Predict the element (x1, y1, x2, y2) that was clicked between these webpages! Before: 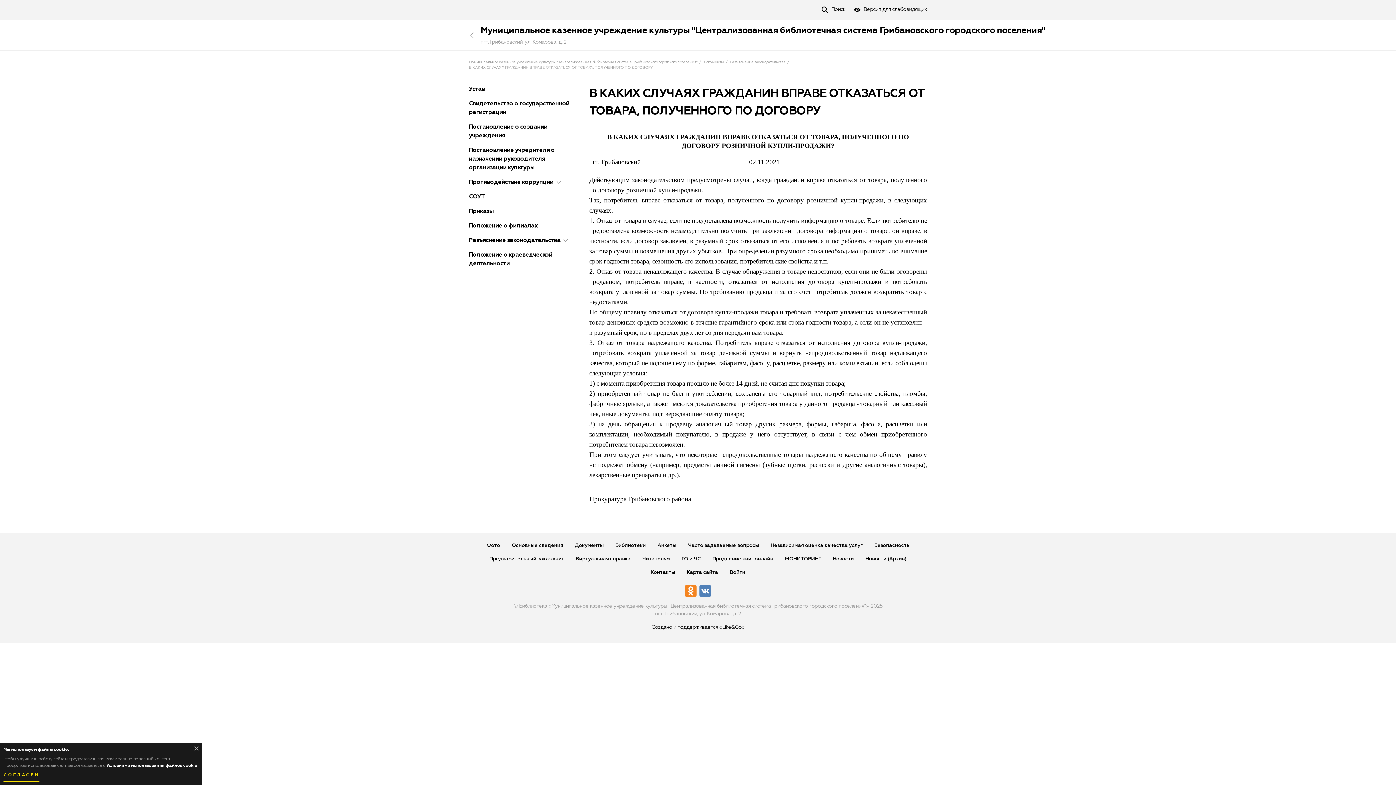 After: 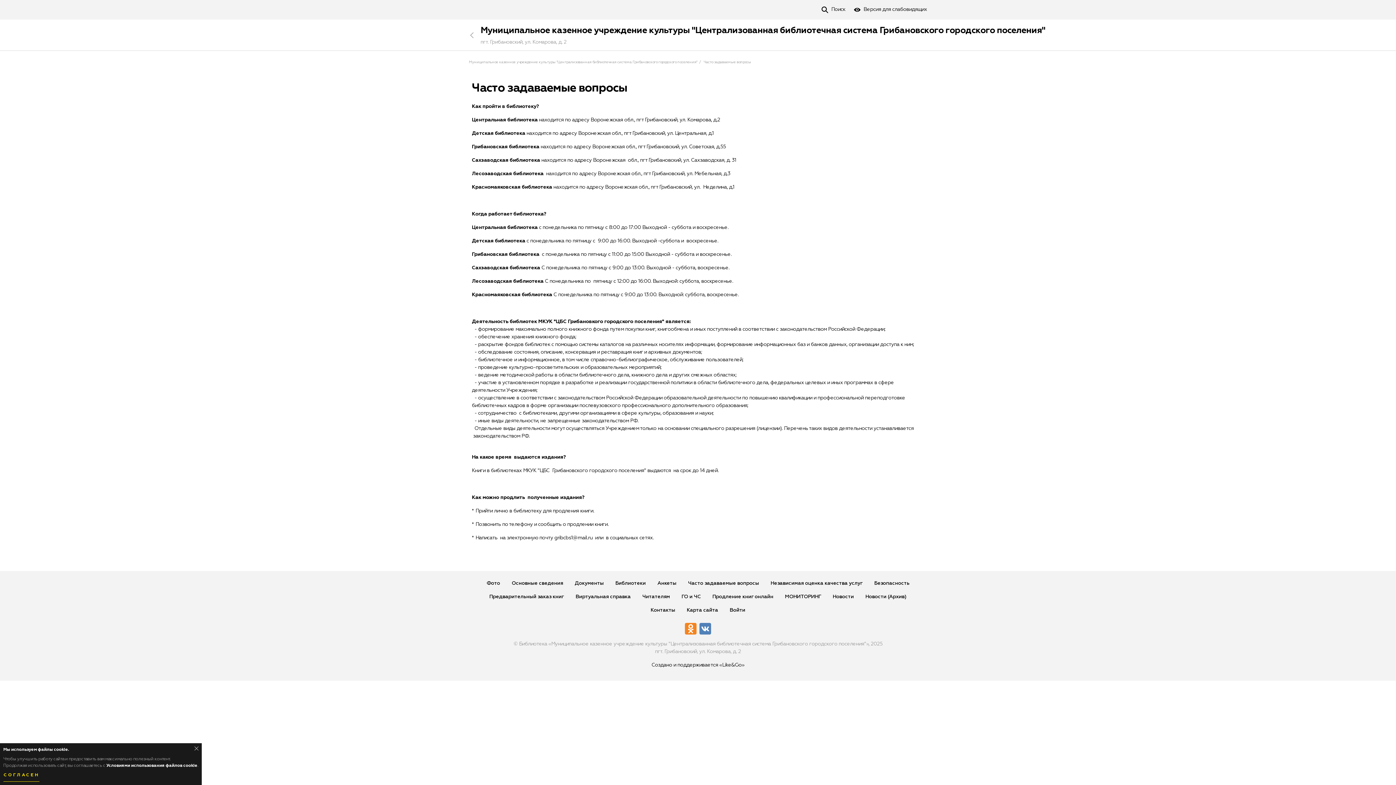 Action: label: Часто задаваемые вопросы bbox: (688, 543, 759, 548)